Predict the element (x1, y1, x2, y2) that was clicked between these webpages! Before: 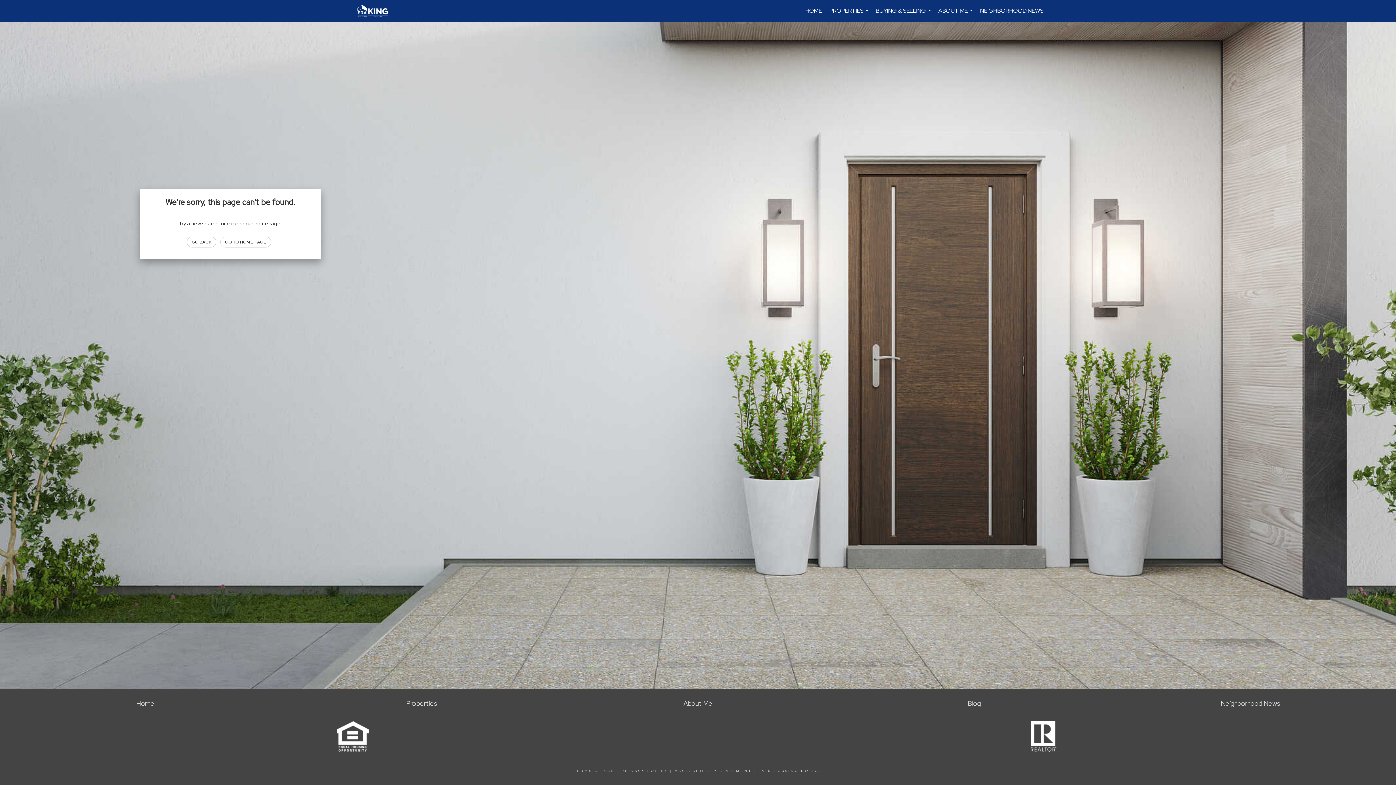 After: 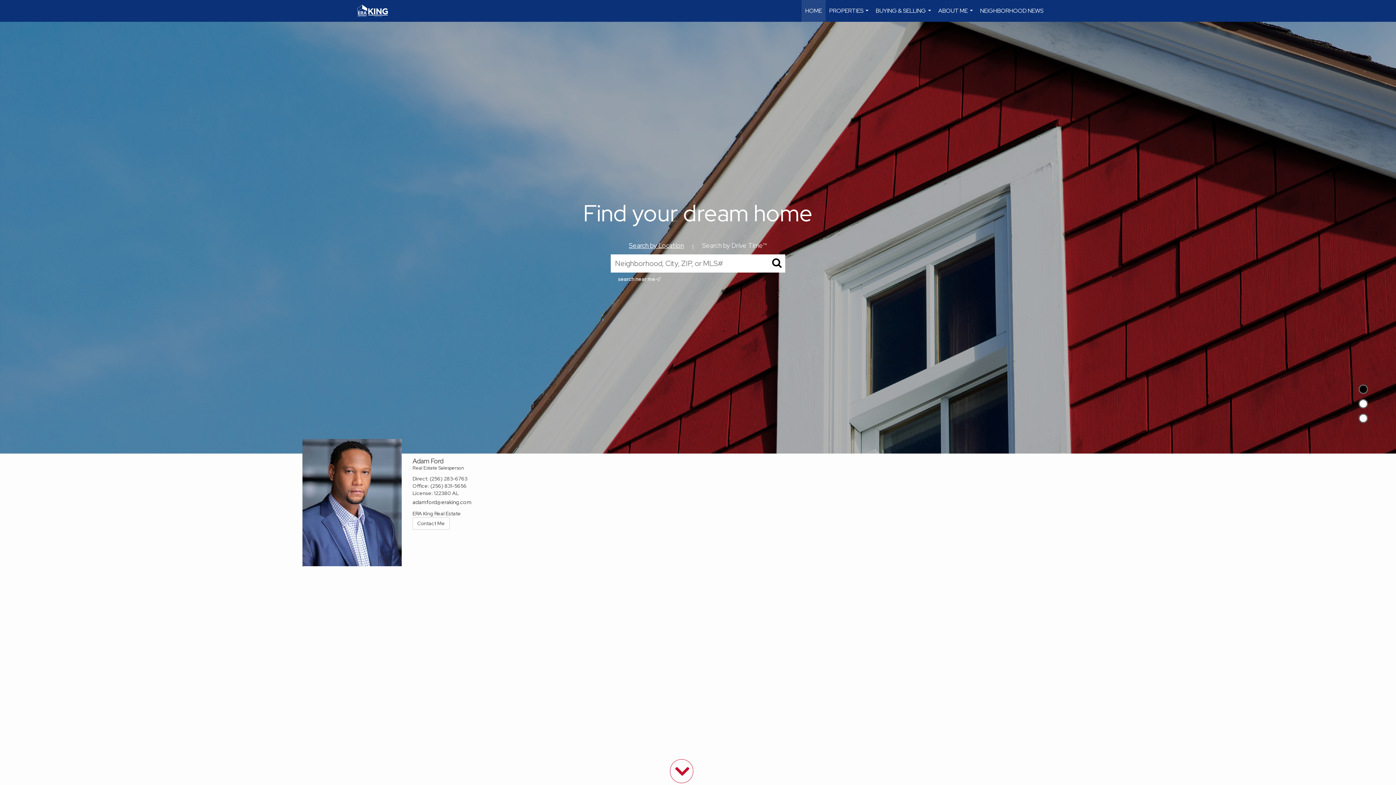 Action: label: GO TO HOME PAGE bbox: (220, 236, 271, 247)